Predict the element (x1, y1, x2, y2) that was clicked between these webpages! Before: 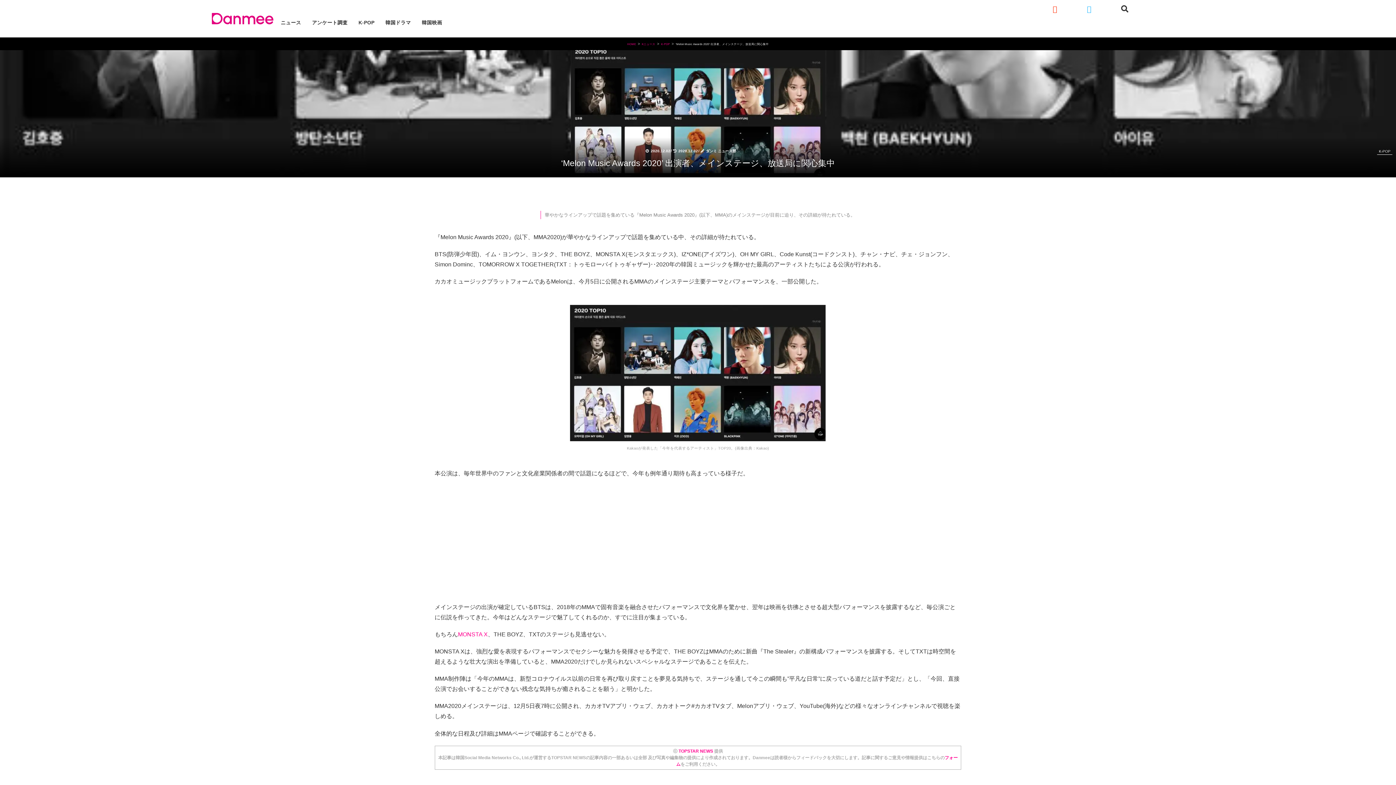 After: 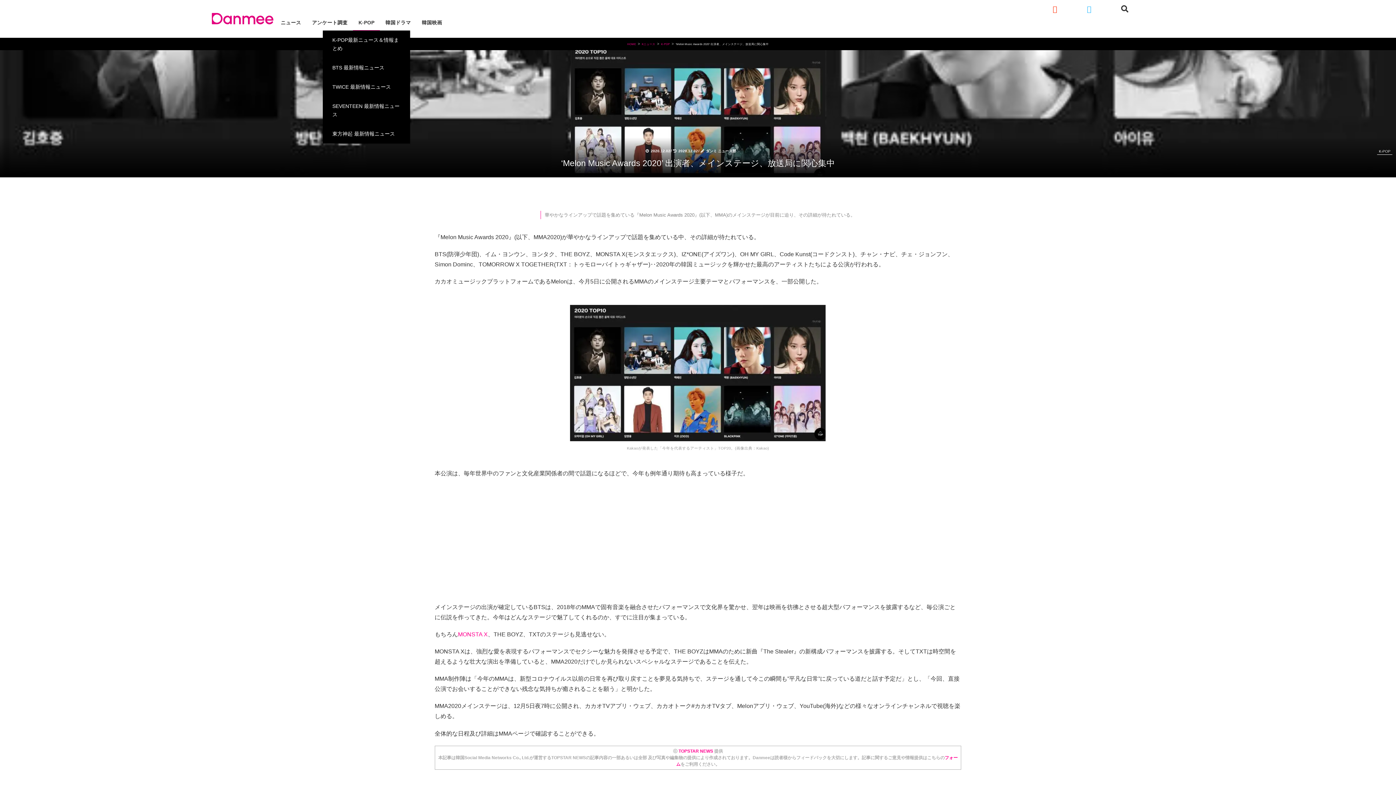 Action: bbox: (353, 14, 380, 30) label: K-POP